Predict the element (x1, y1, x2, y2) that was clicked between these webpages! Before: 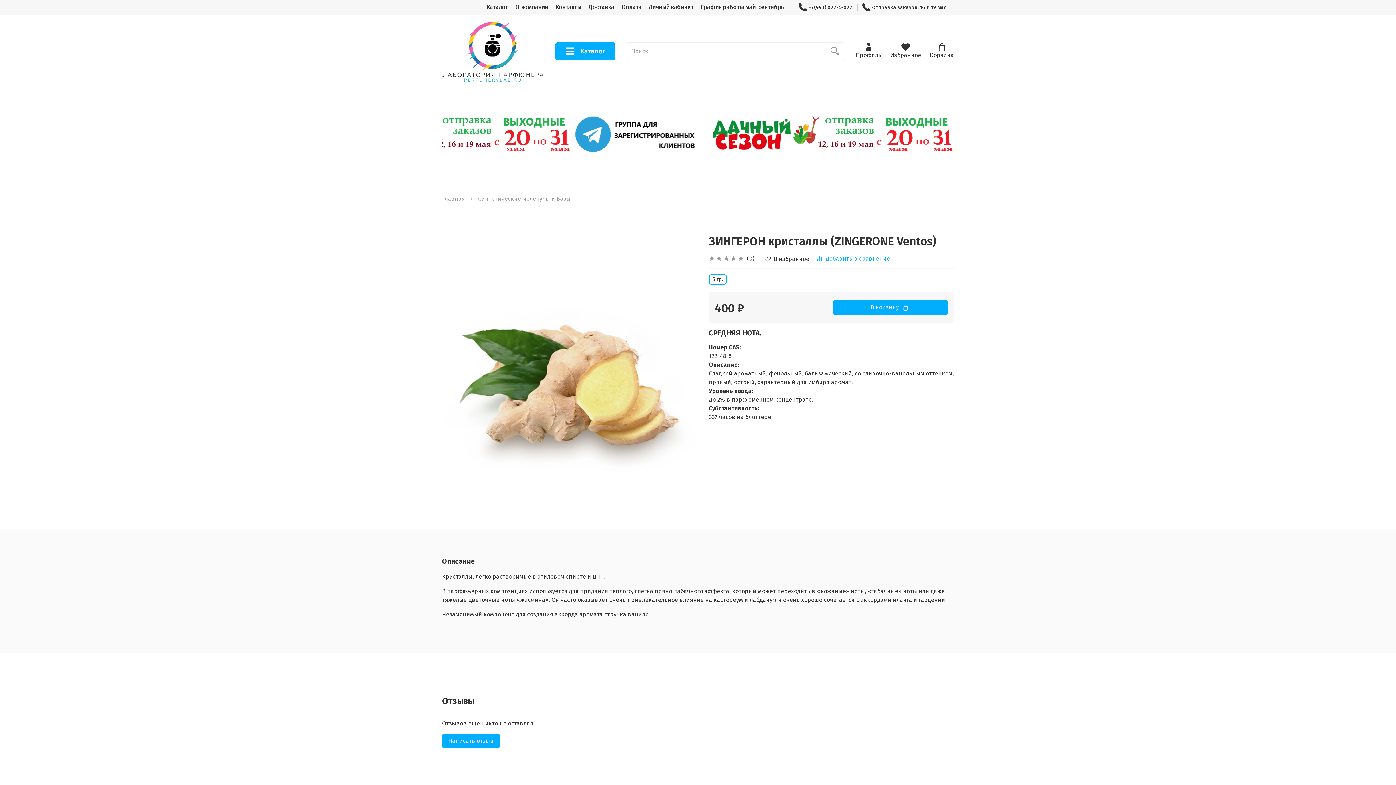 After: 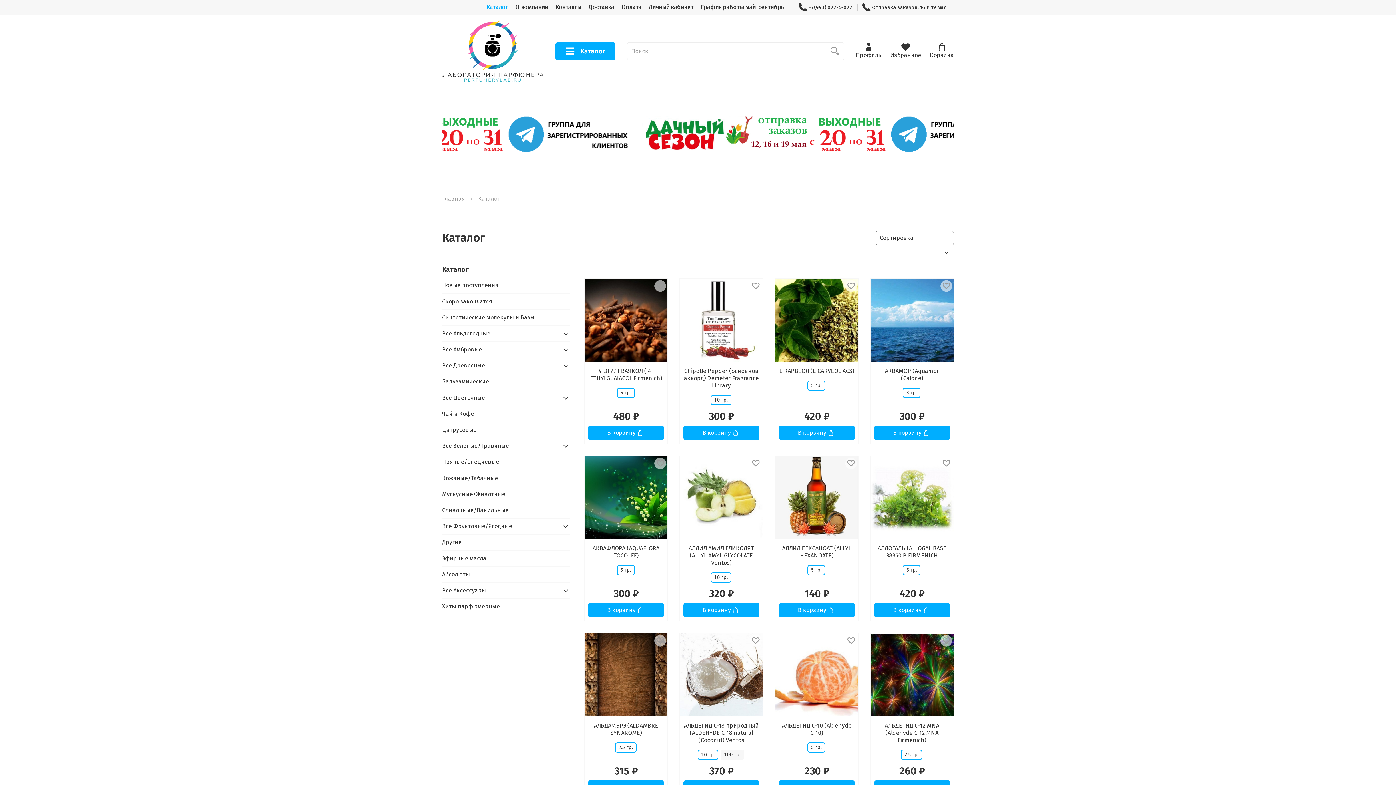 Action: label: Каталог bbox: (486, 3, 508, 10)